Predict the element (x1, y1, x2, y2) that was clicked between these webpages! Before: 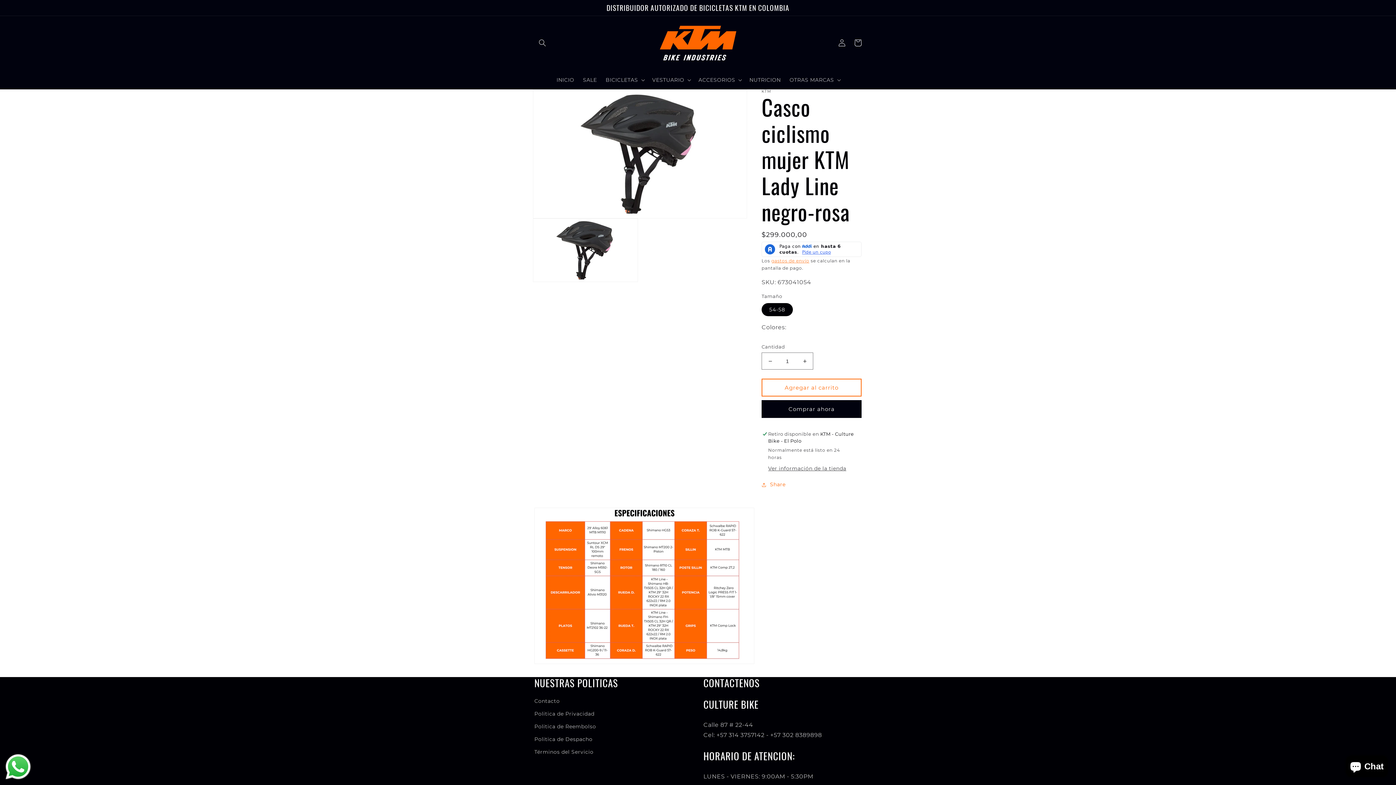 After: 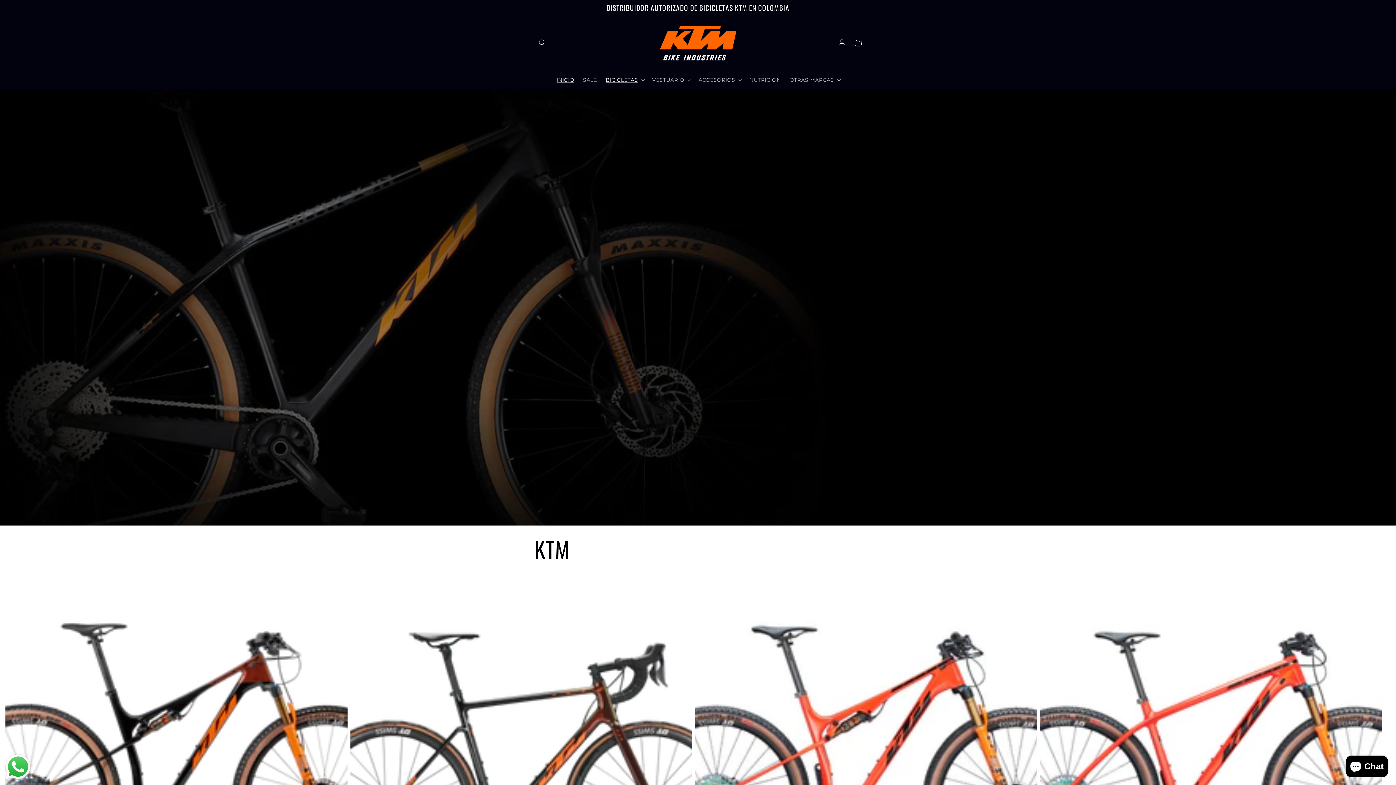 Action: bbox: (552, 72, 578, 87) label: INICIO